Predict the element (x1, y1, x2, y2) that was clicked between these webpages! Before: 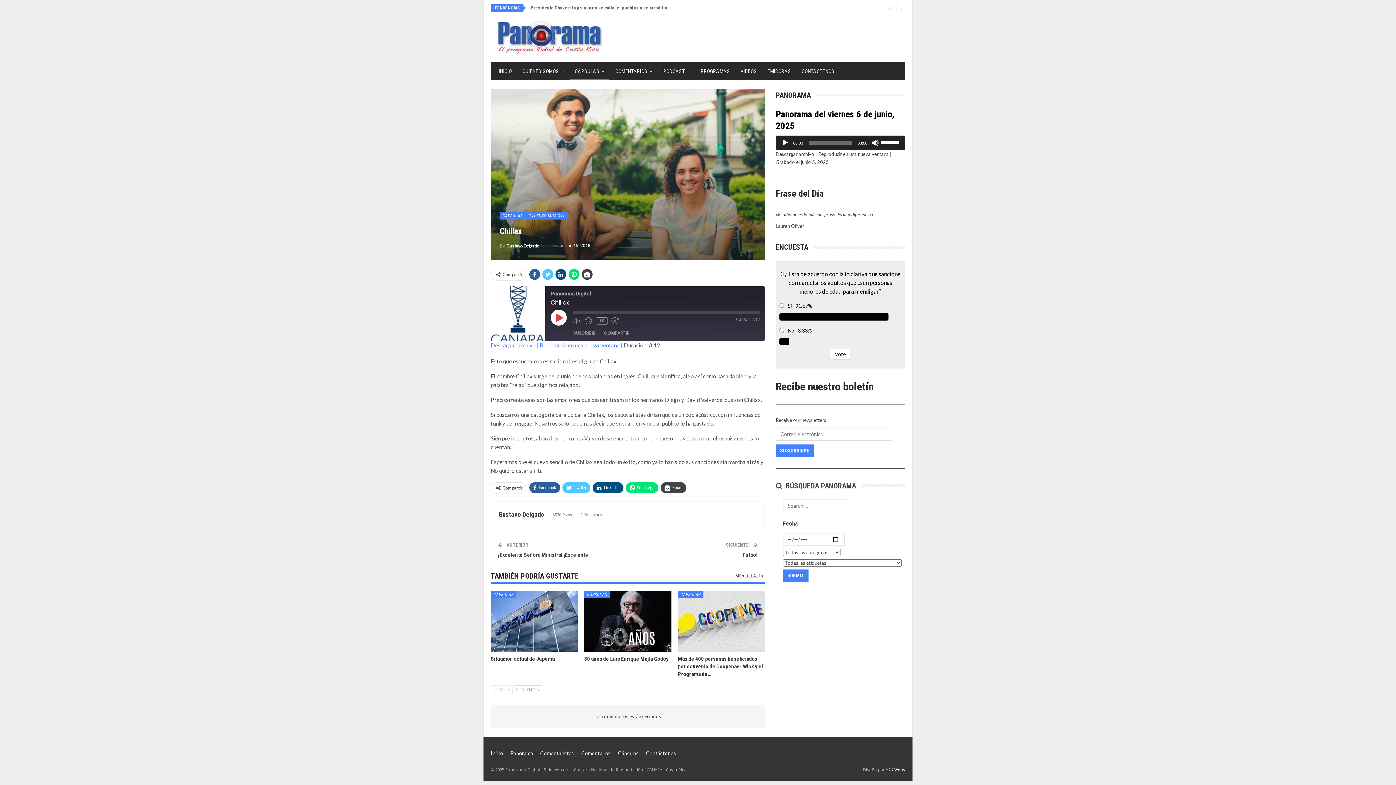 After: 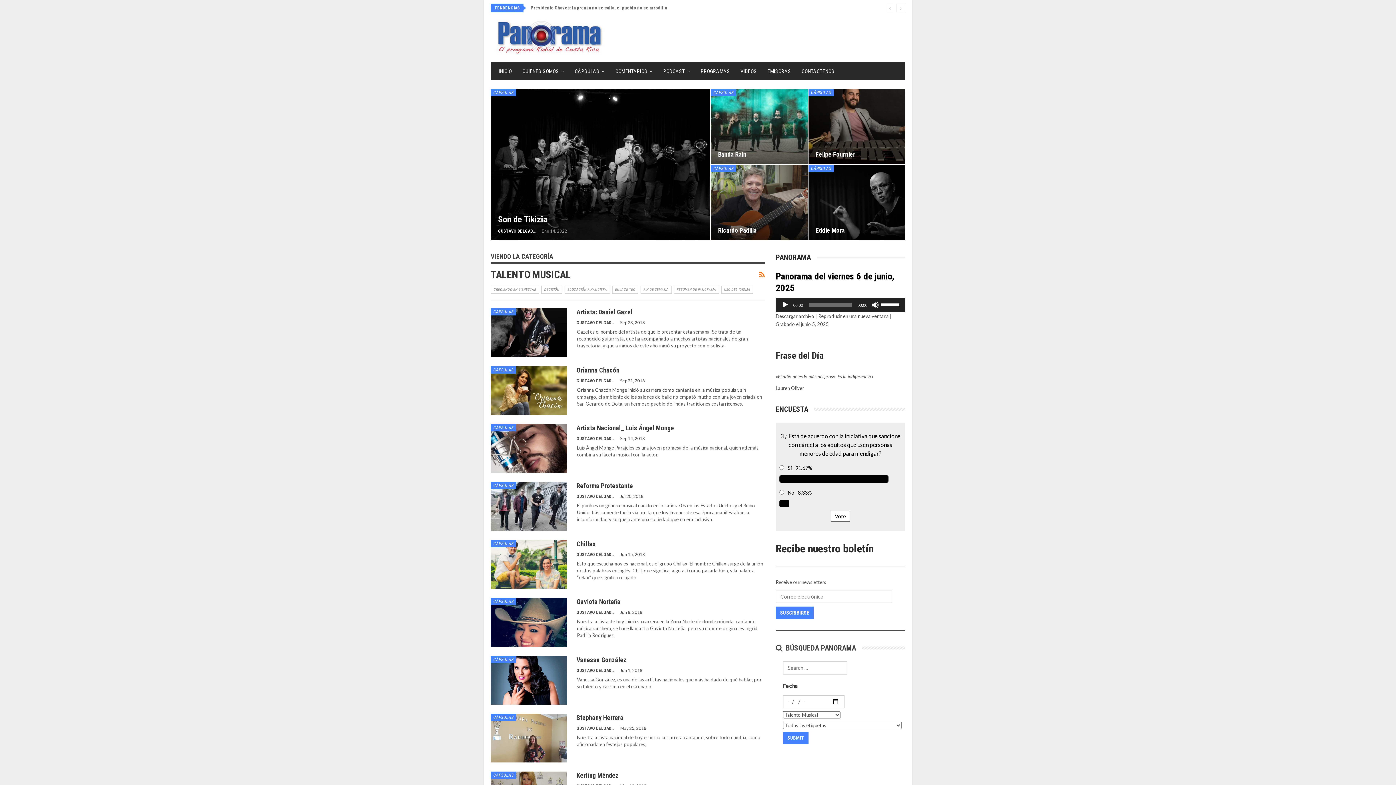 Action: label: TALENTO MUSICAL bbox: (526, 212, 568, 219)